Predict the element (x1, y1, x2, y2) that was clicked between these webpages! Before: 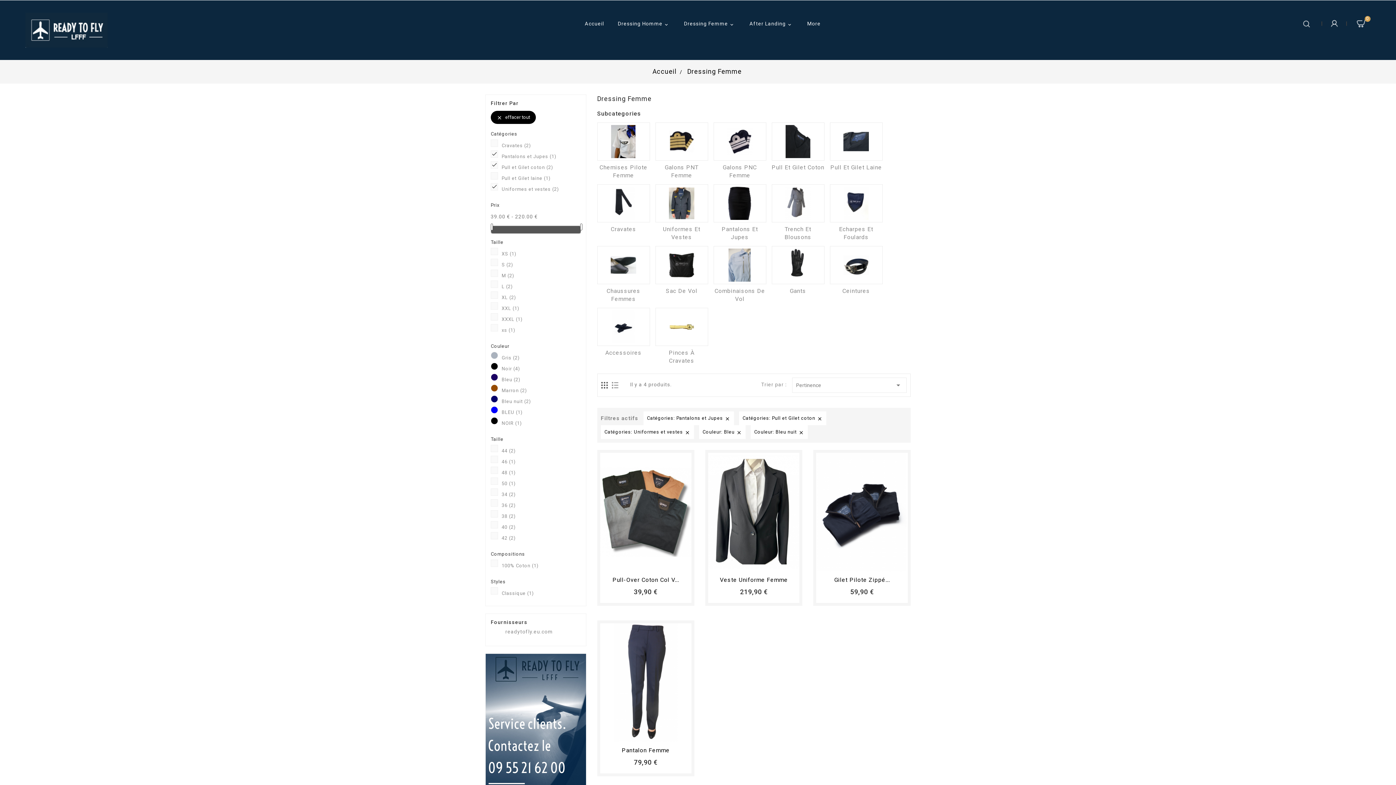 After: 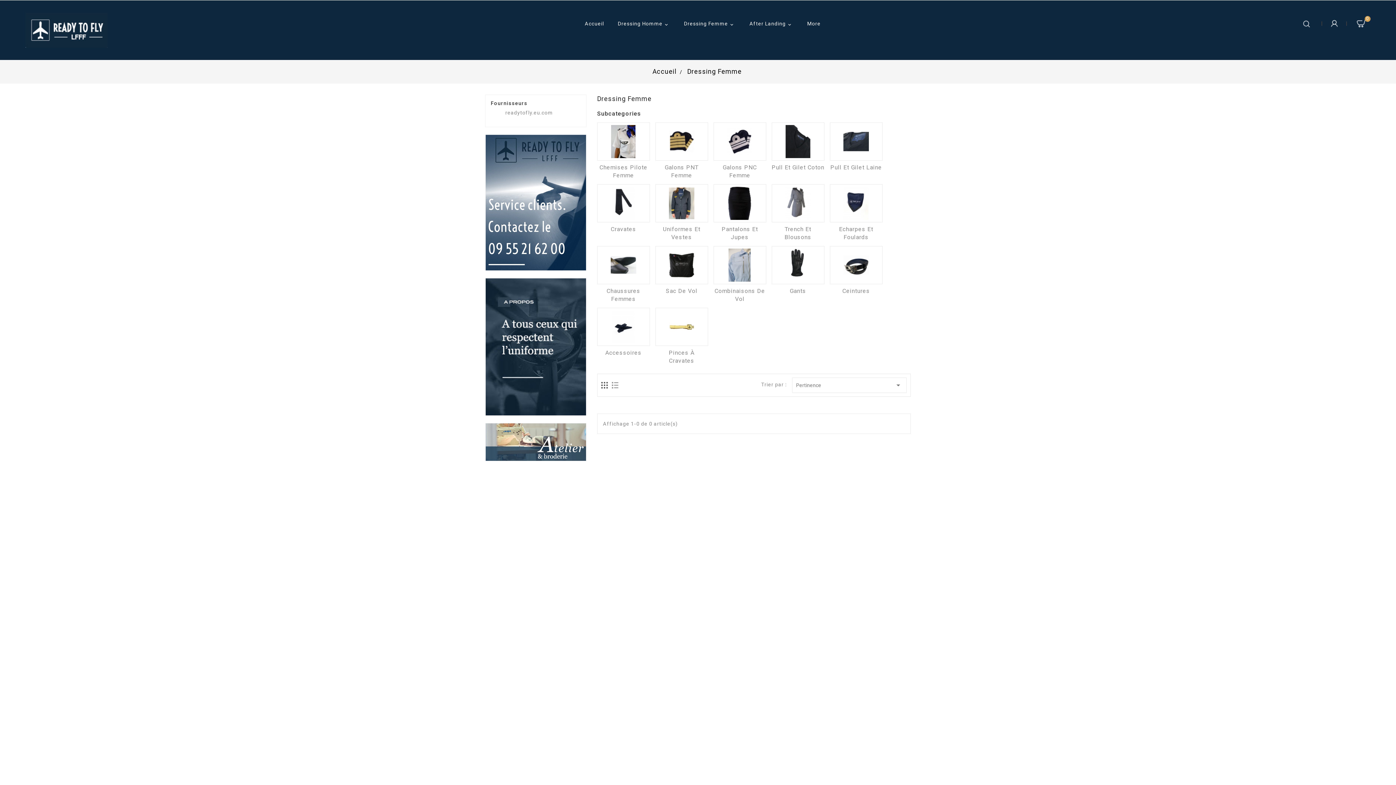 Action: label: 34 (2) bbox: (501, 491, 580, 498)